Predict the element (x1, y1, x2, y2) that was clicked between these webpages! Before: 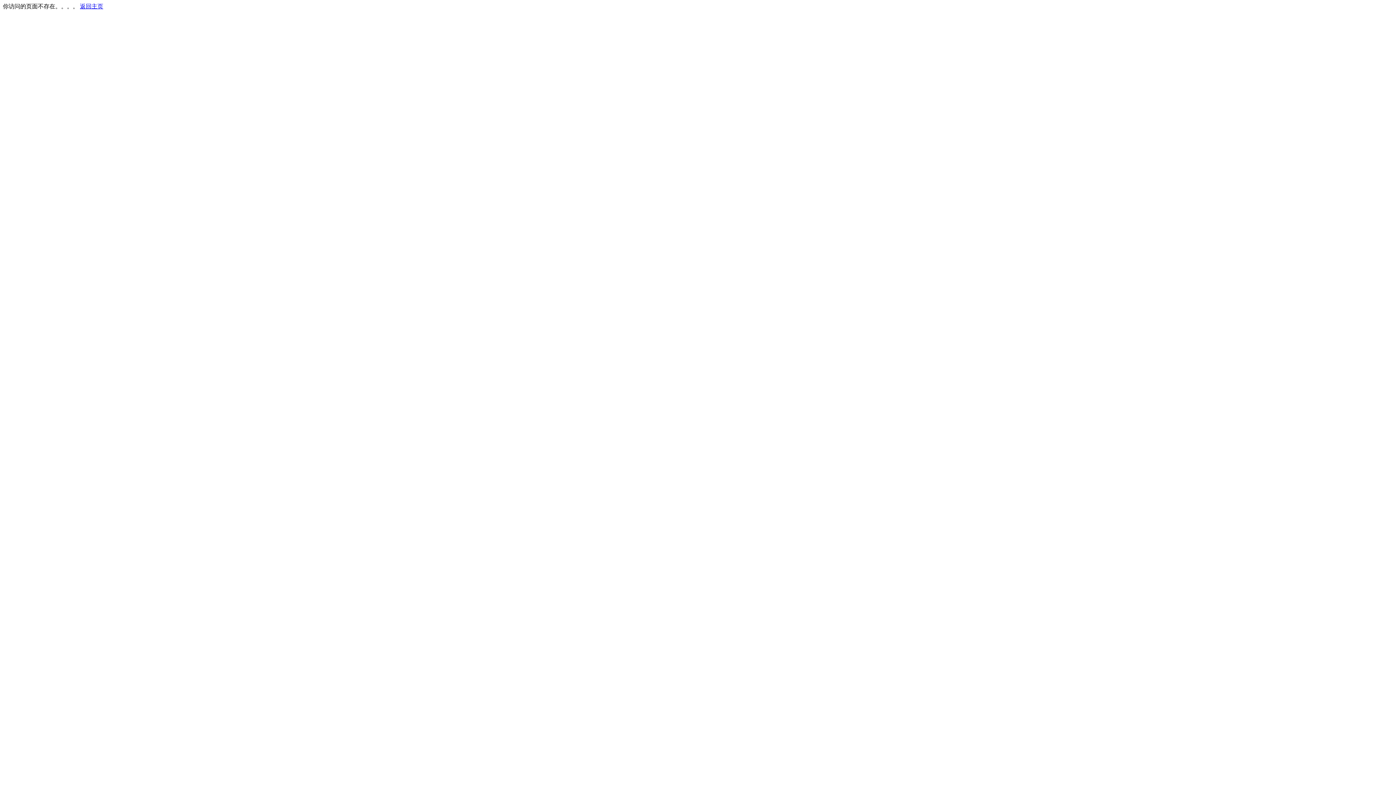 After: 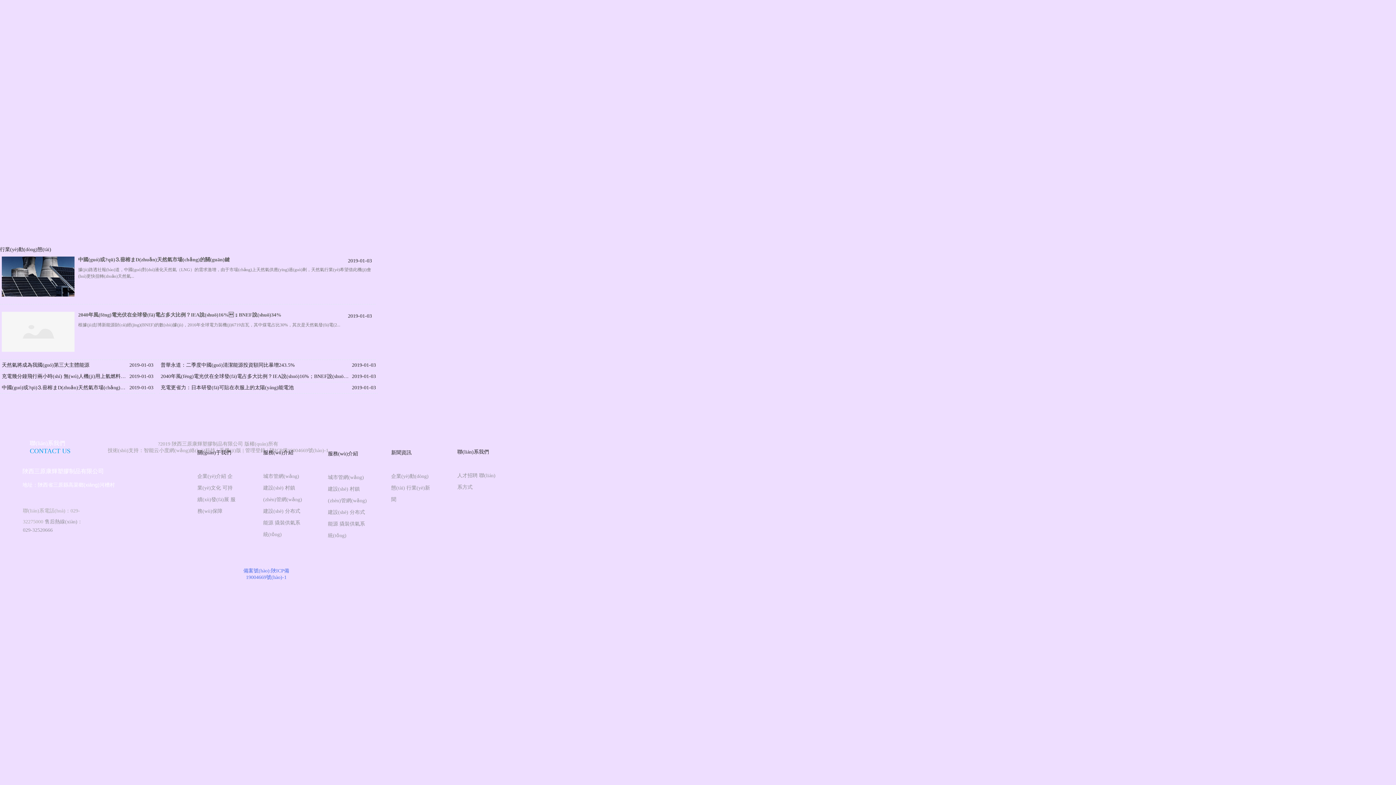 Action: label: 返回主页 bbox: (80, 3, 103, 9)